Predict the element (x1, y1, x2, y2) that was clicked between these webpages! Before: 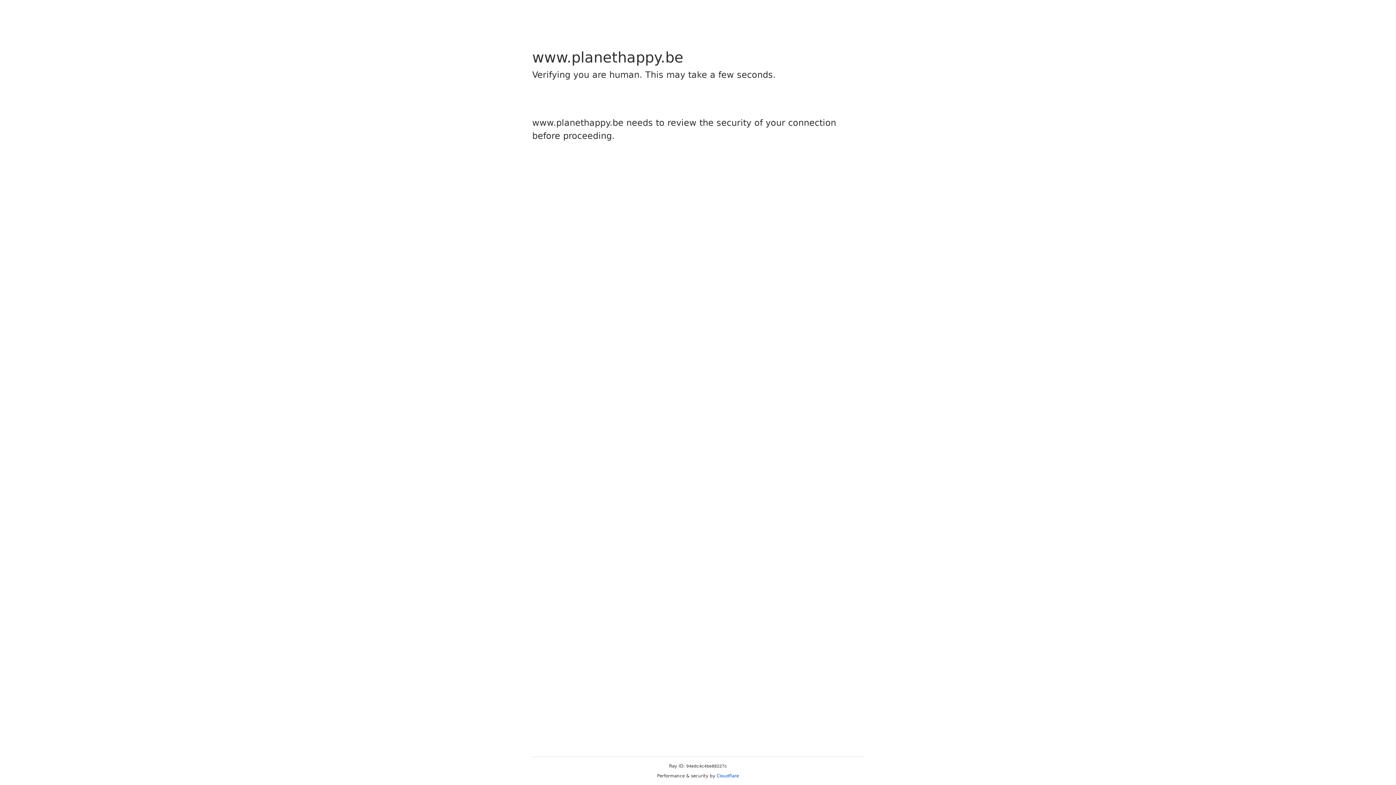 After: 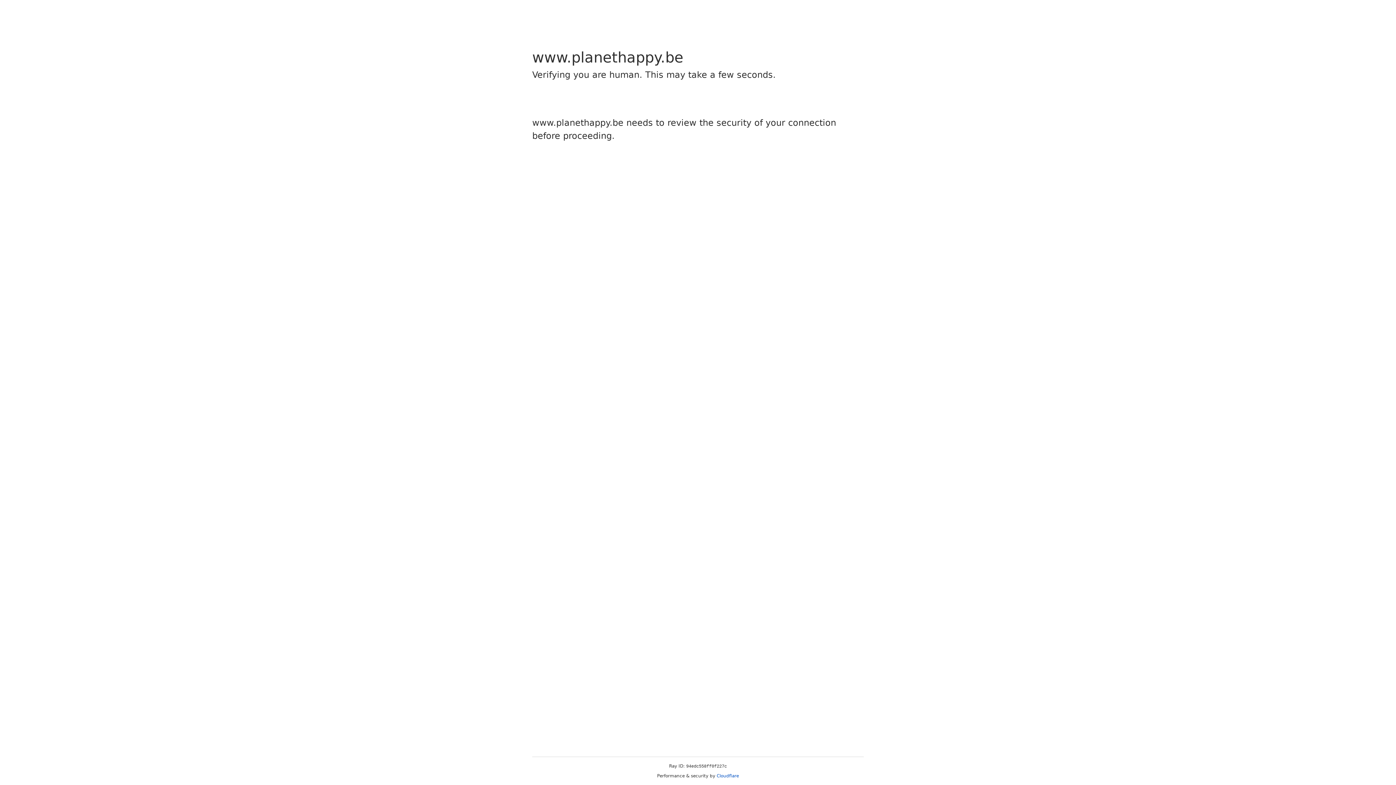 Action: label: Cloudflare bbox: (716, 773, 739, 778)